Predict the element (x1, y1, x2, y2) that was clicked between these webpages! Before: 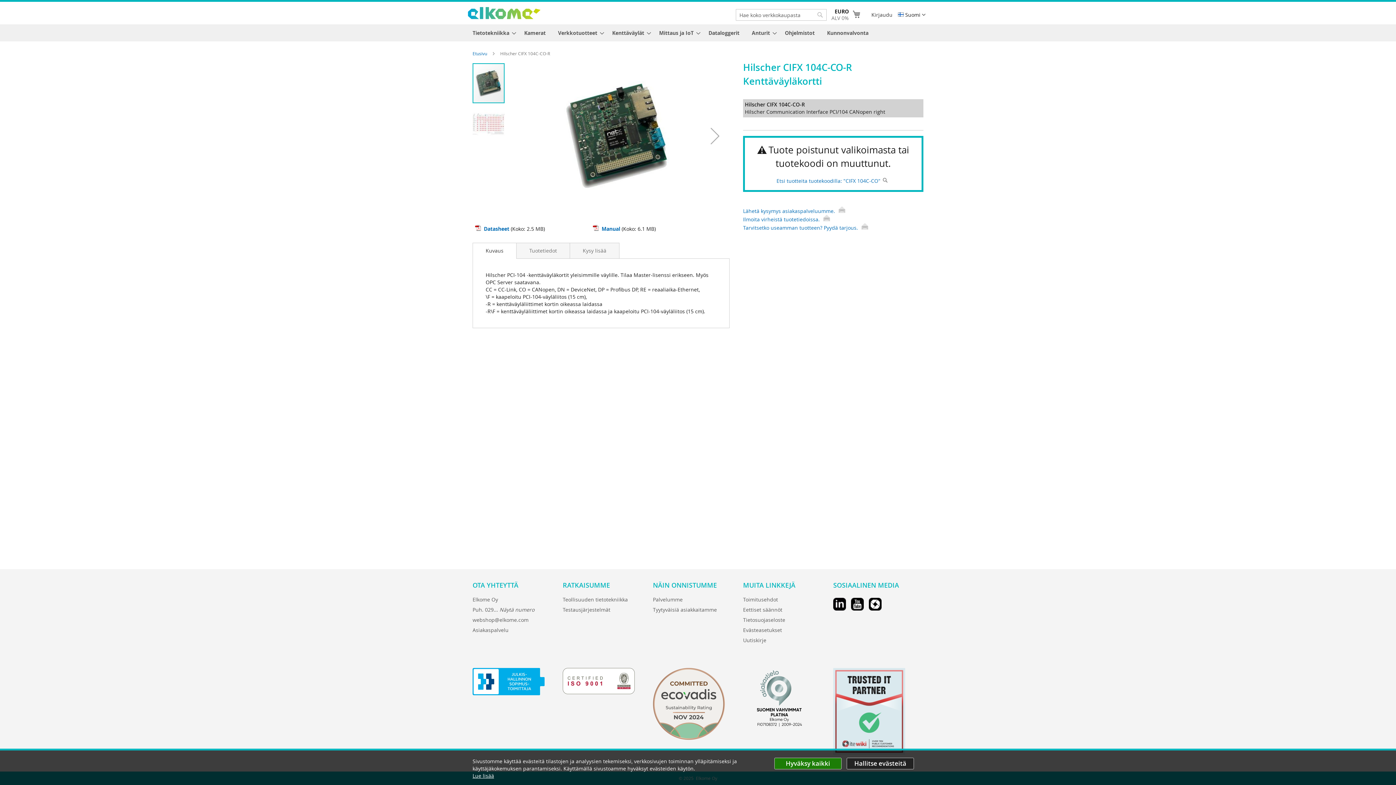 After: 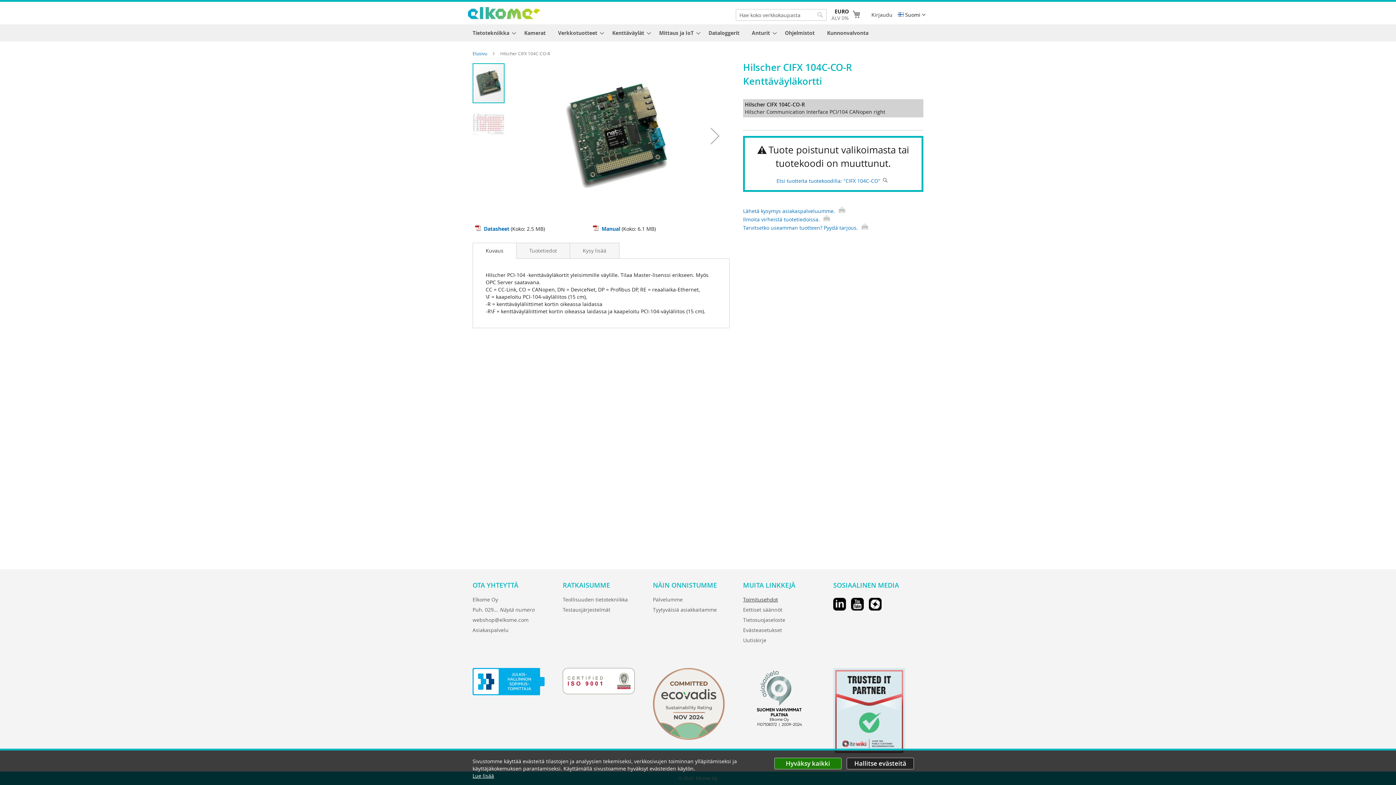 Action: label: Toimitusehdot bbox: (743, 593, 778, 607)